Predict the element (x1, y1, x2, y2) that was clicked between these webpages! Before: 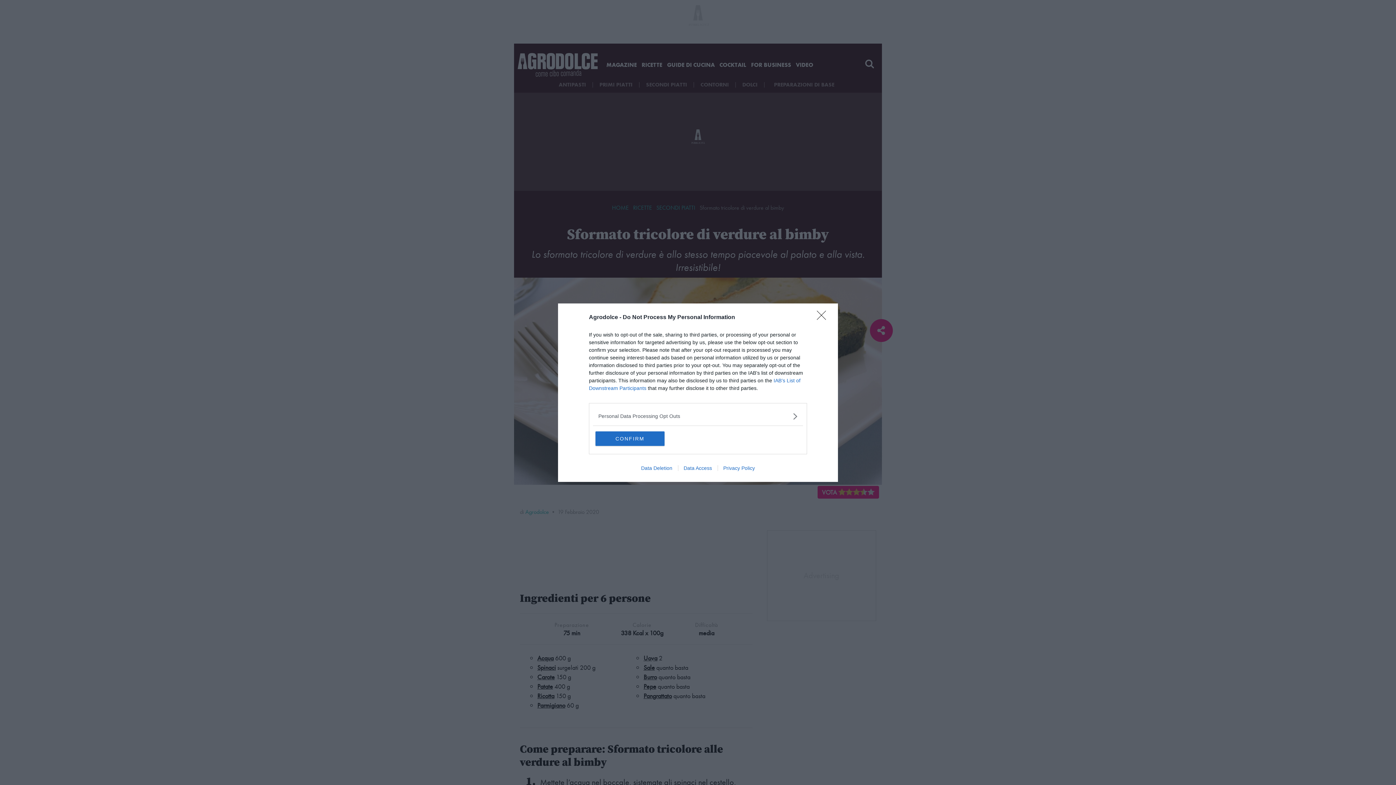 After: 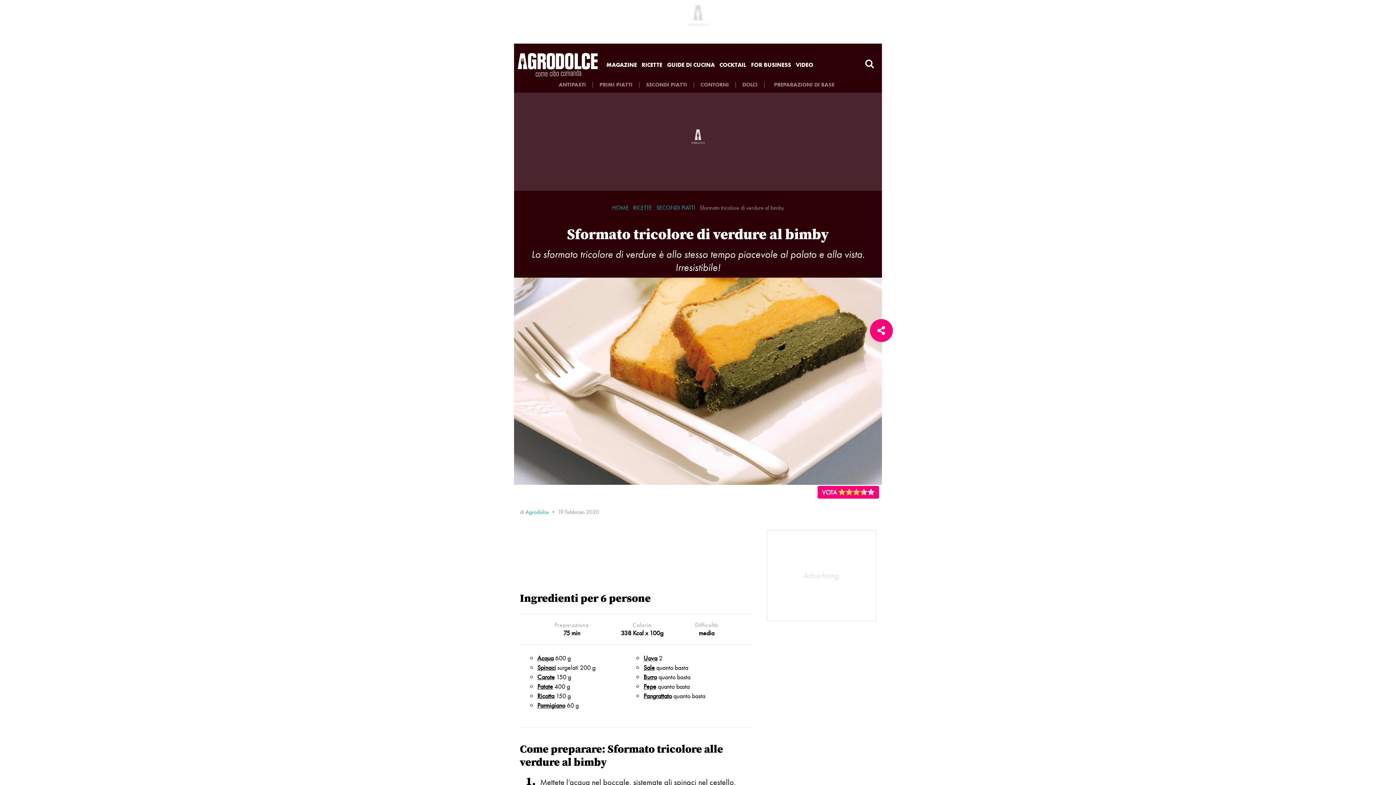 Action: label: Close bbox: (817, 310, 830, 324)